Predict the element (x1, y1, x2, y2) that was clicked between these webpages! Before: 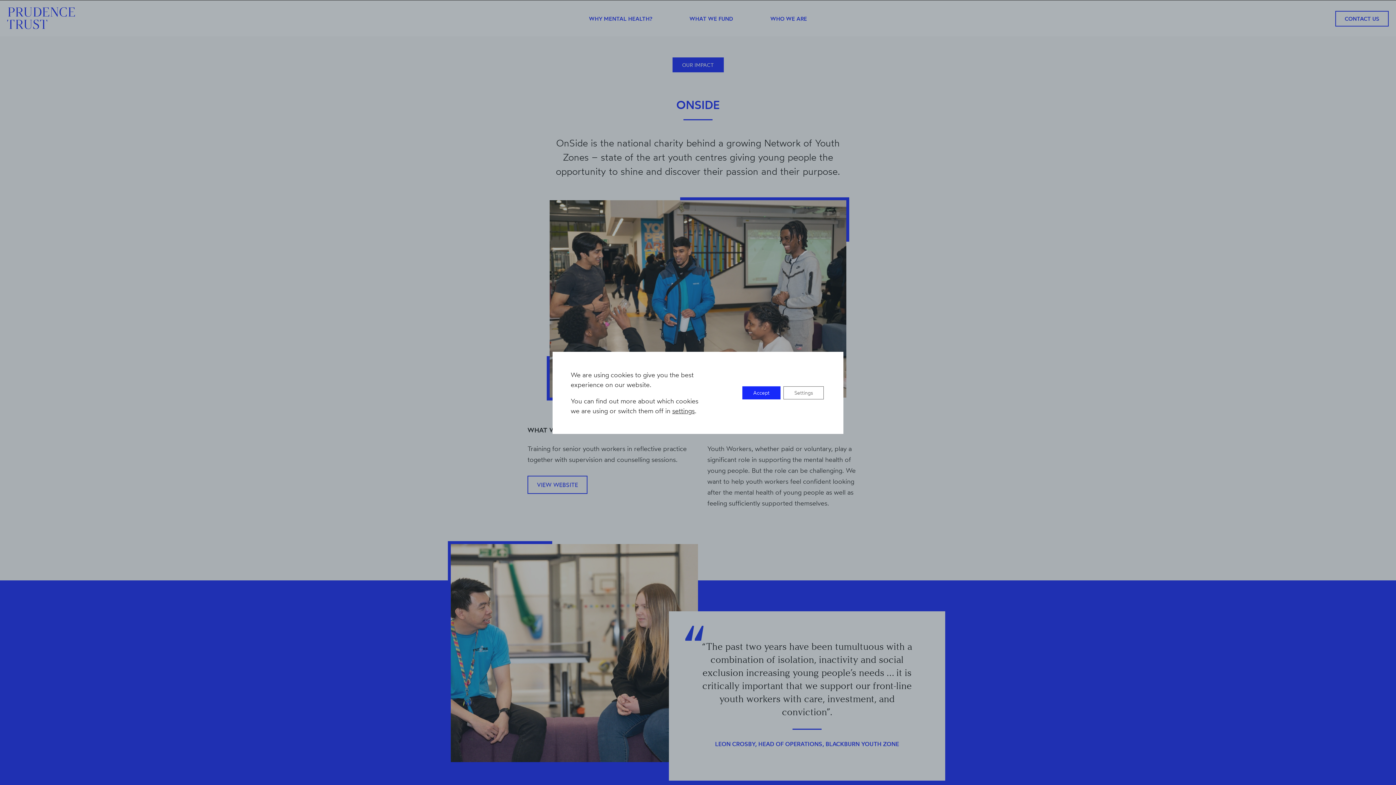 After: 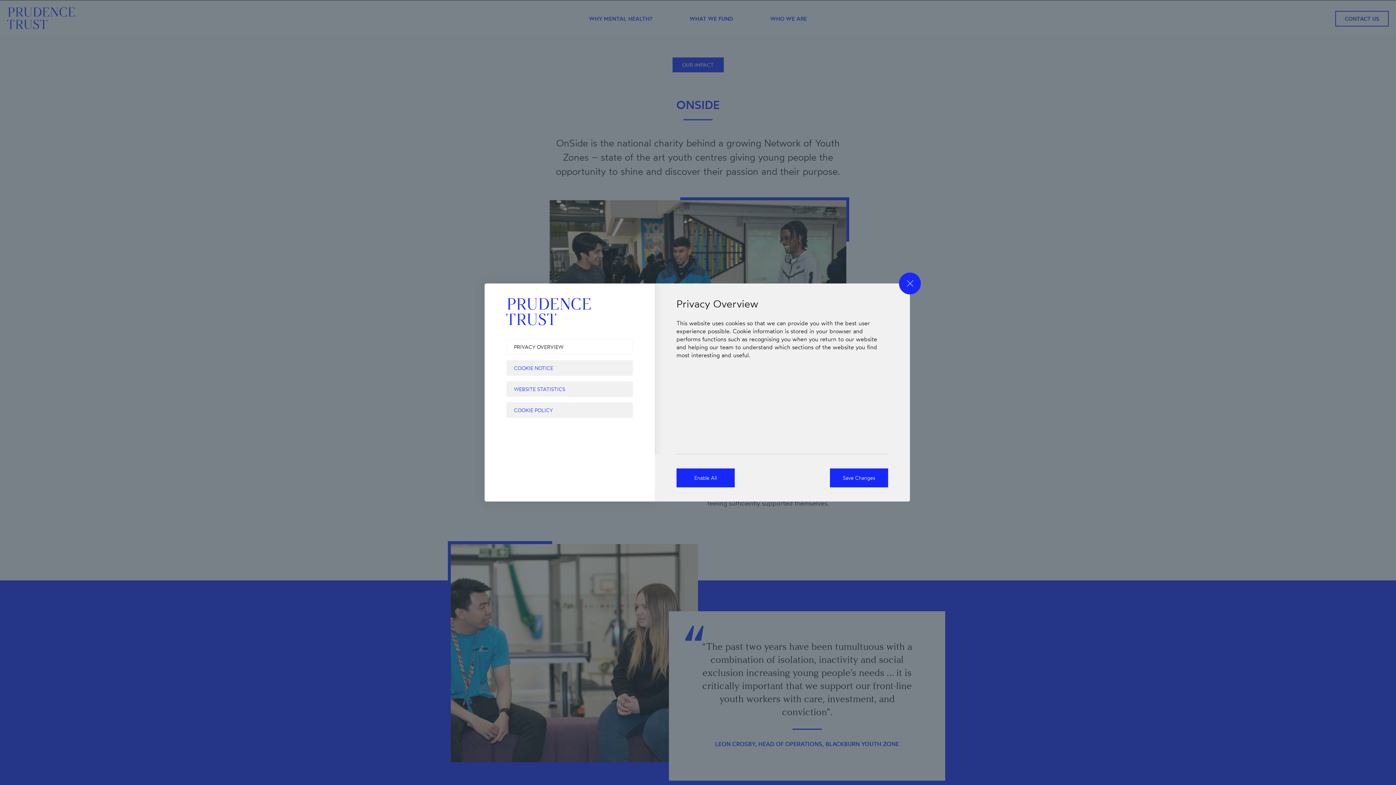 Action: label: Settings bbox: (783, 386, 824, 399)